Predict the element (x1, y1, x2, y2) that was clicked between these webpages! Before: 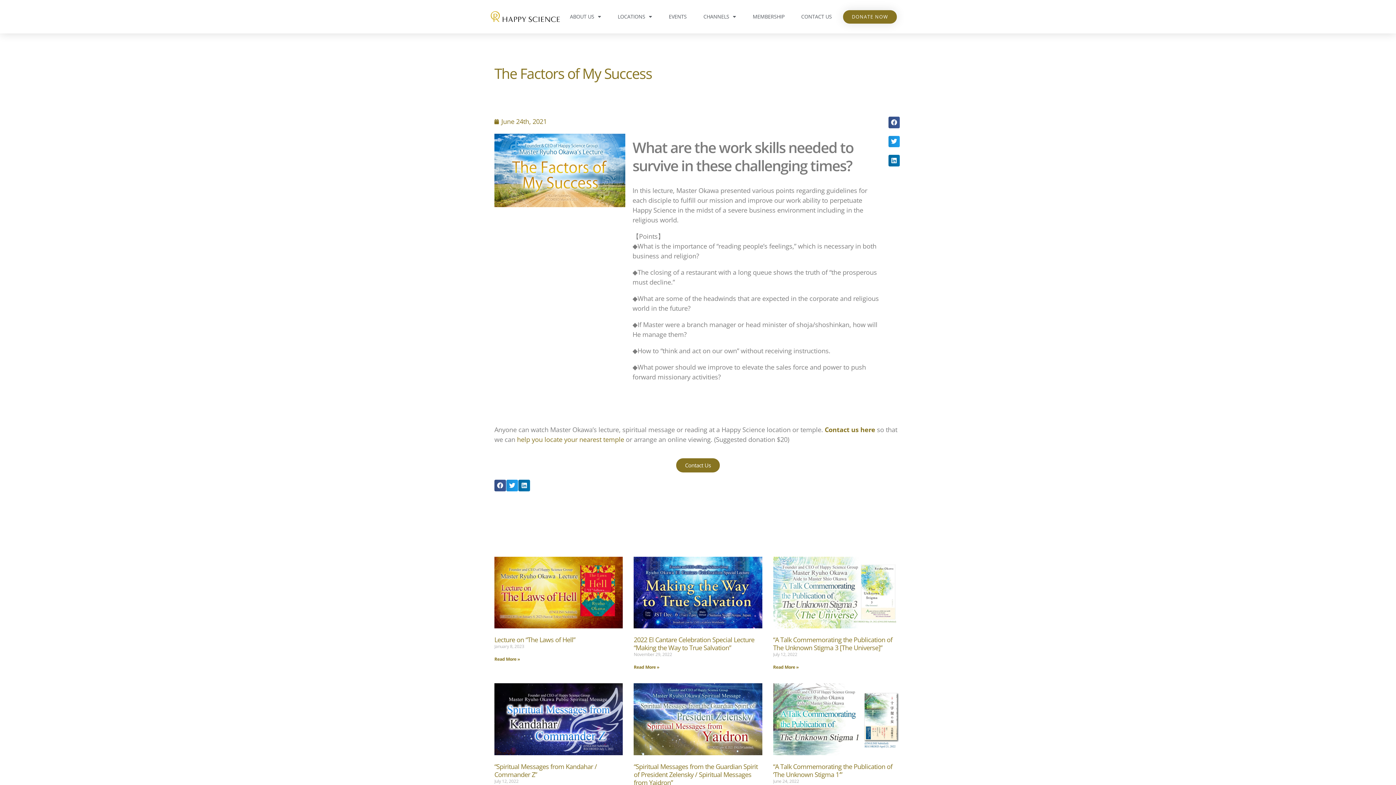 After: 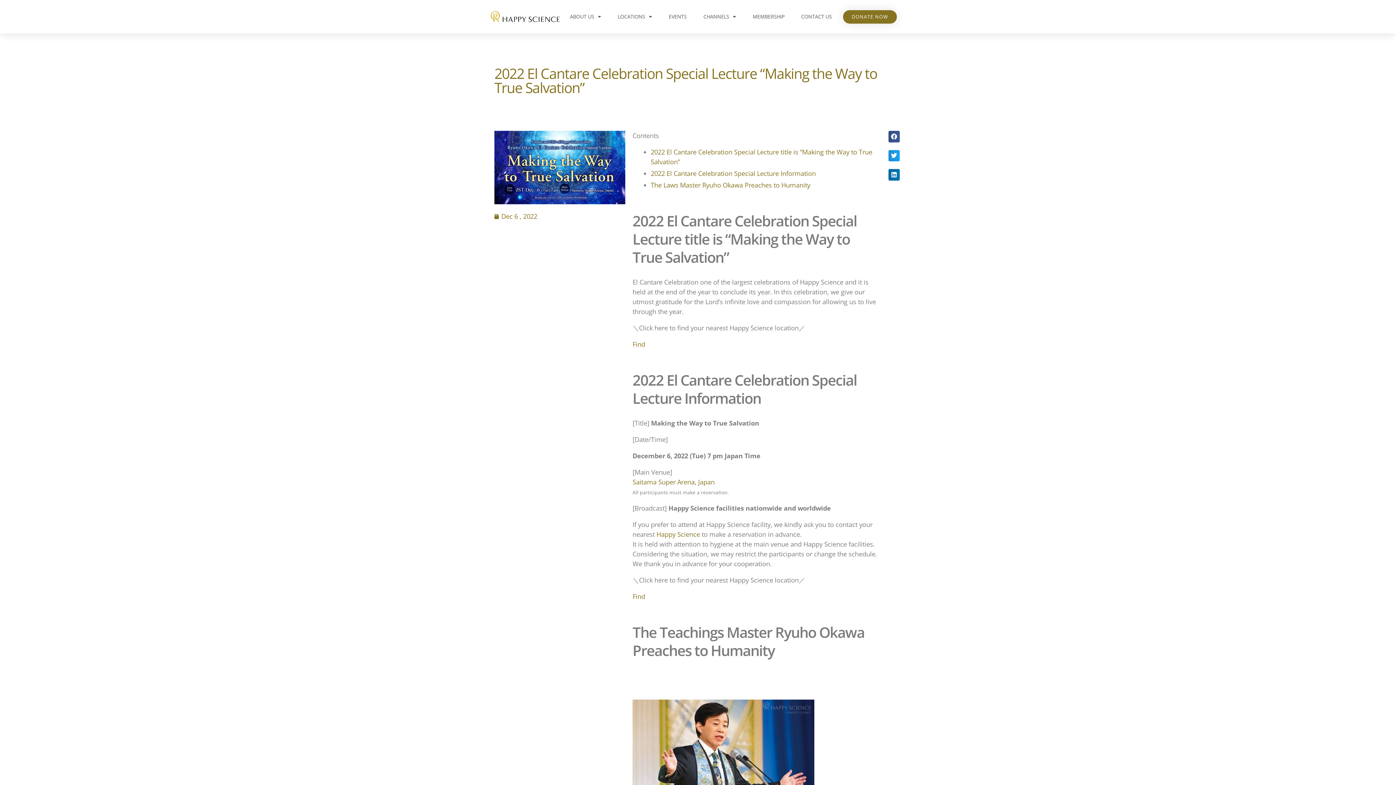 Action: bbox: (633, 635, 754, 652) label: 2022 El Cantare Celebration Special Lecture “Making the Way to True Salvation”￼